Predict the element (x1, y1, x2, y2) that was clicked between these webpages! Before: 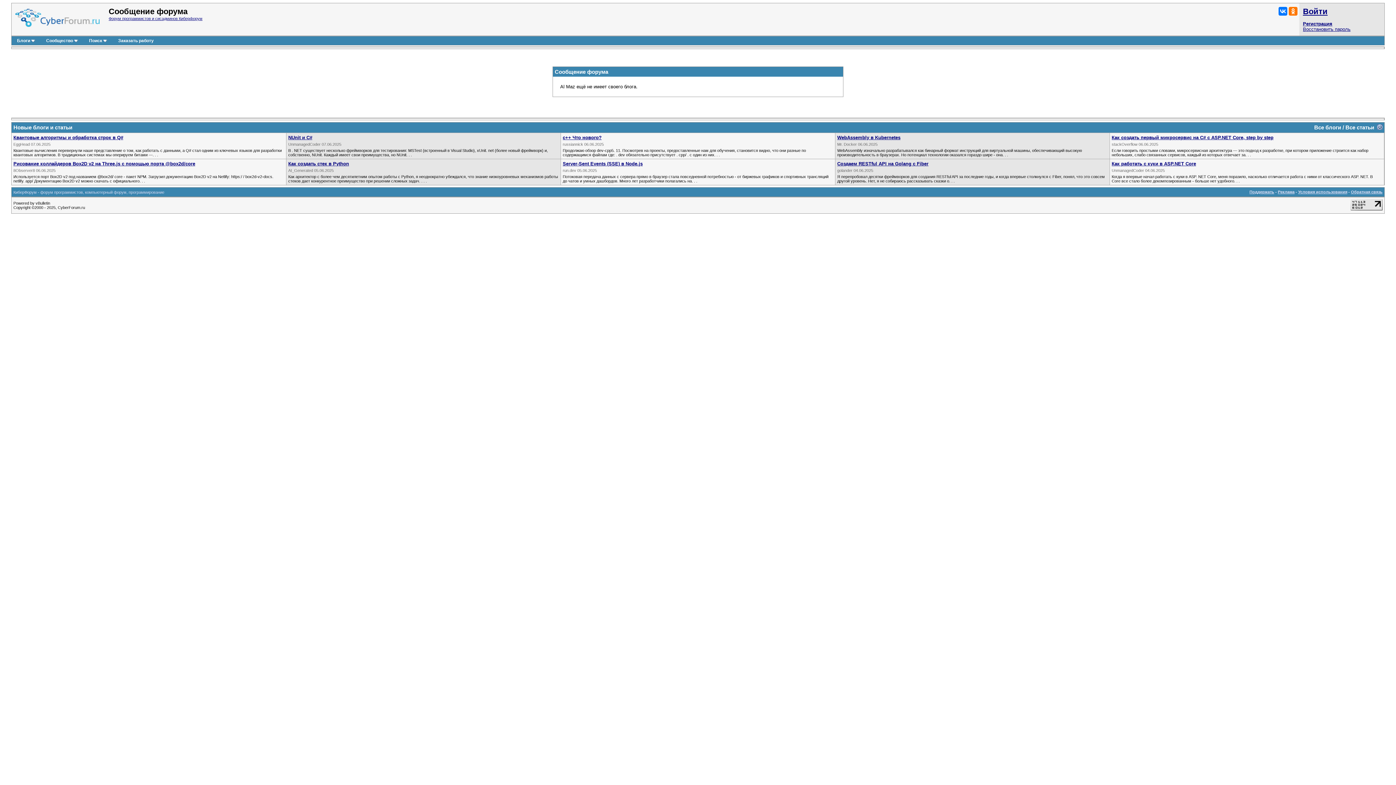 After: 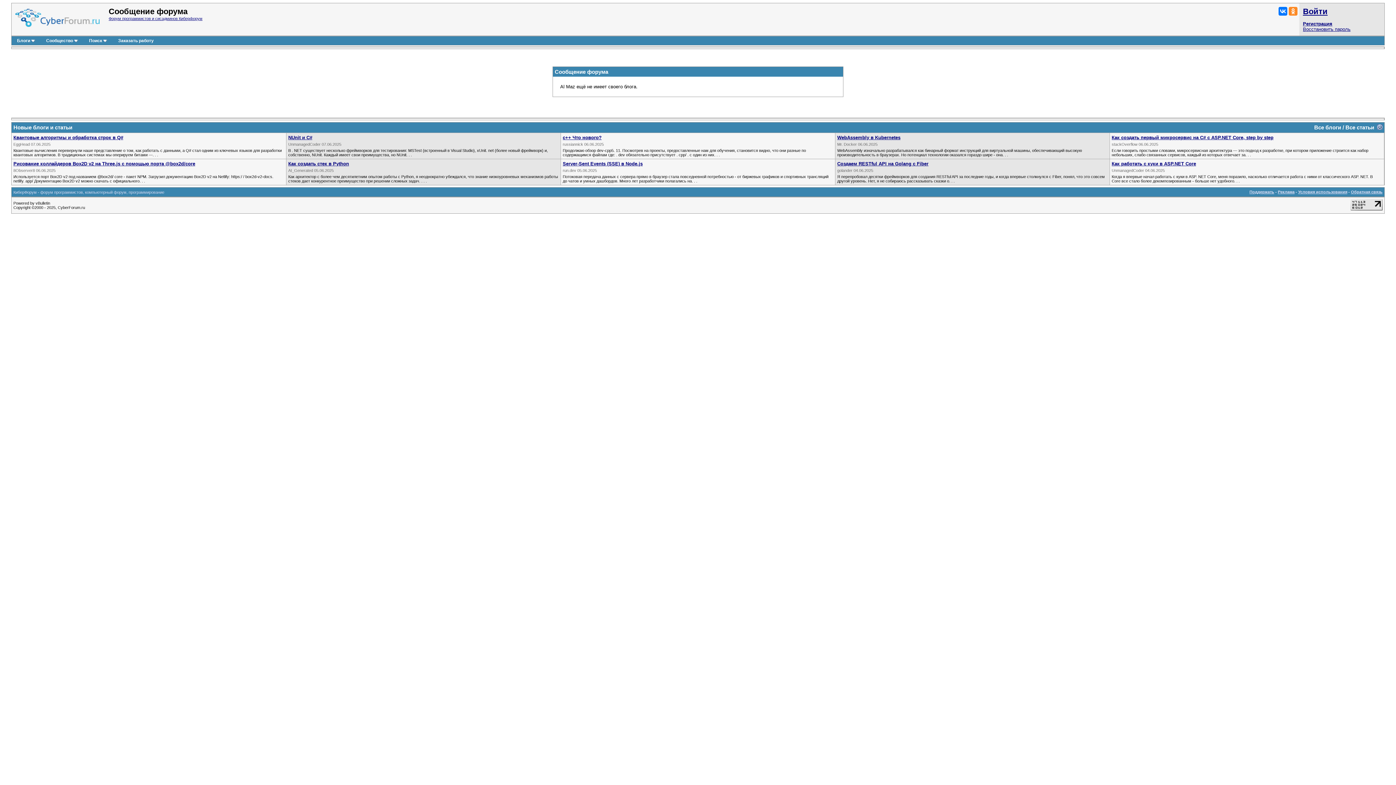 Action: bbox: (1289, 6, 1297, 15)